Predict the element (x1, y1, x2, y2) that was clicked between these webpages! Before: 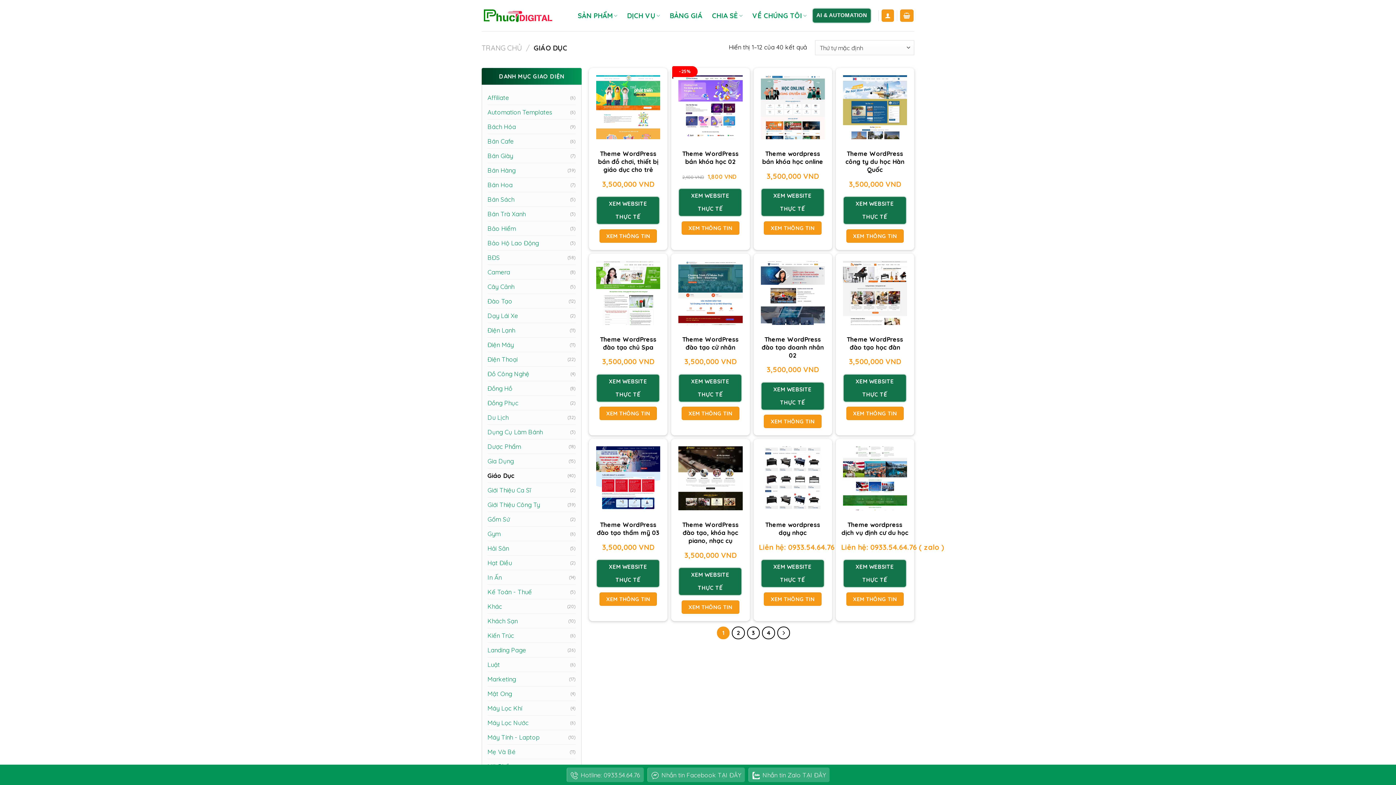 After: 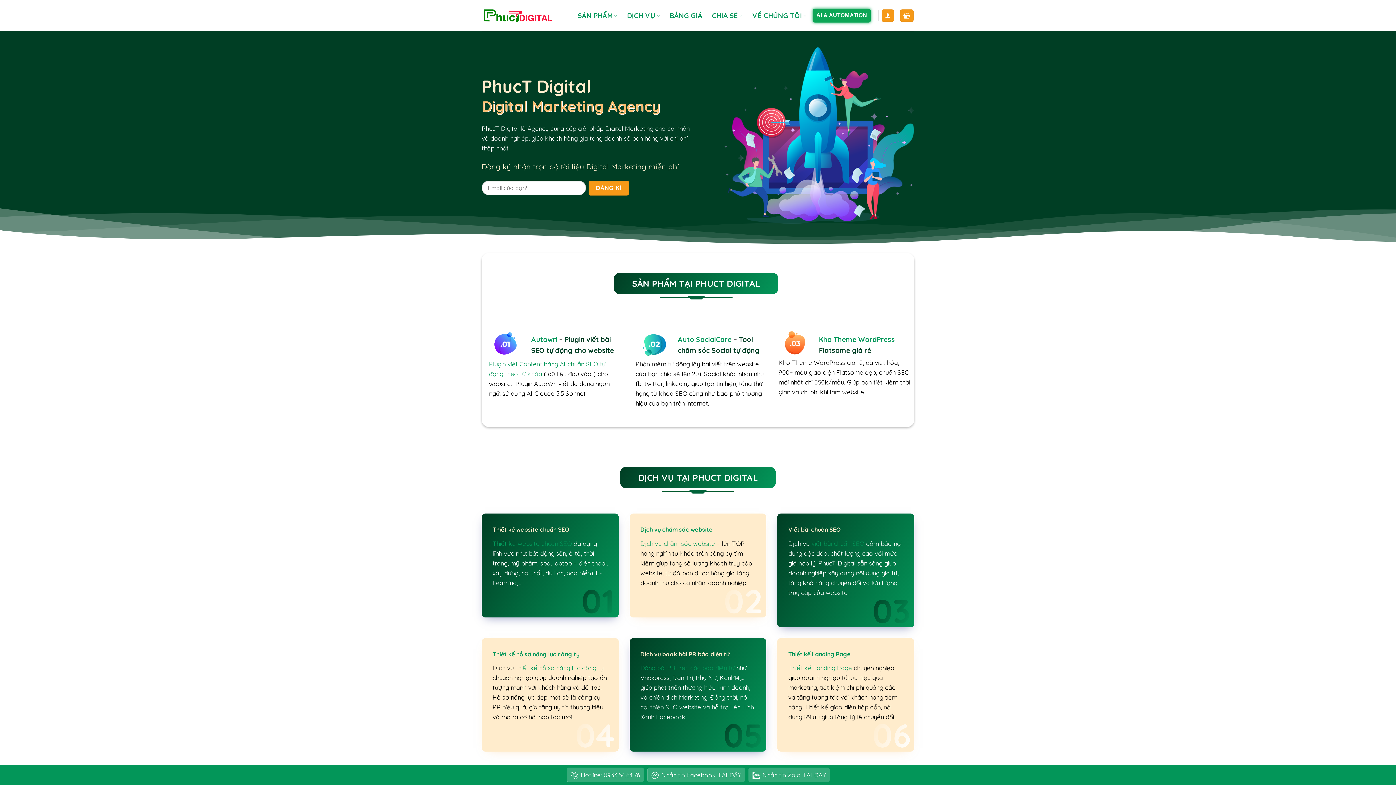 Action: bbox: (481, 6, 554, 24)